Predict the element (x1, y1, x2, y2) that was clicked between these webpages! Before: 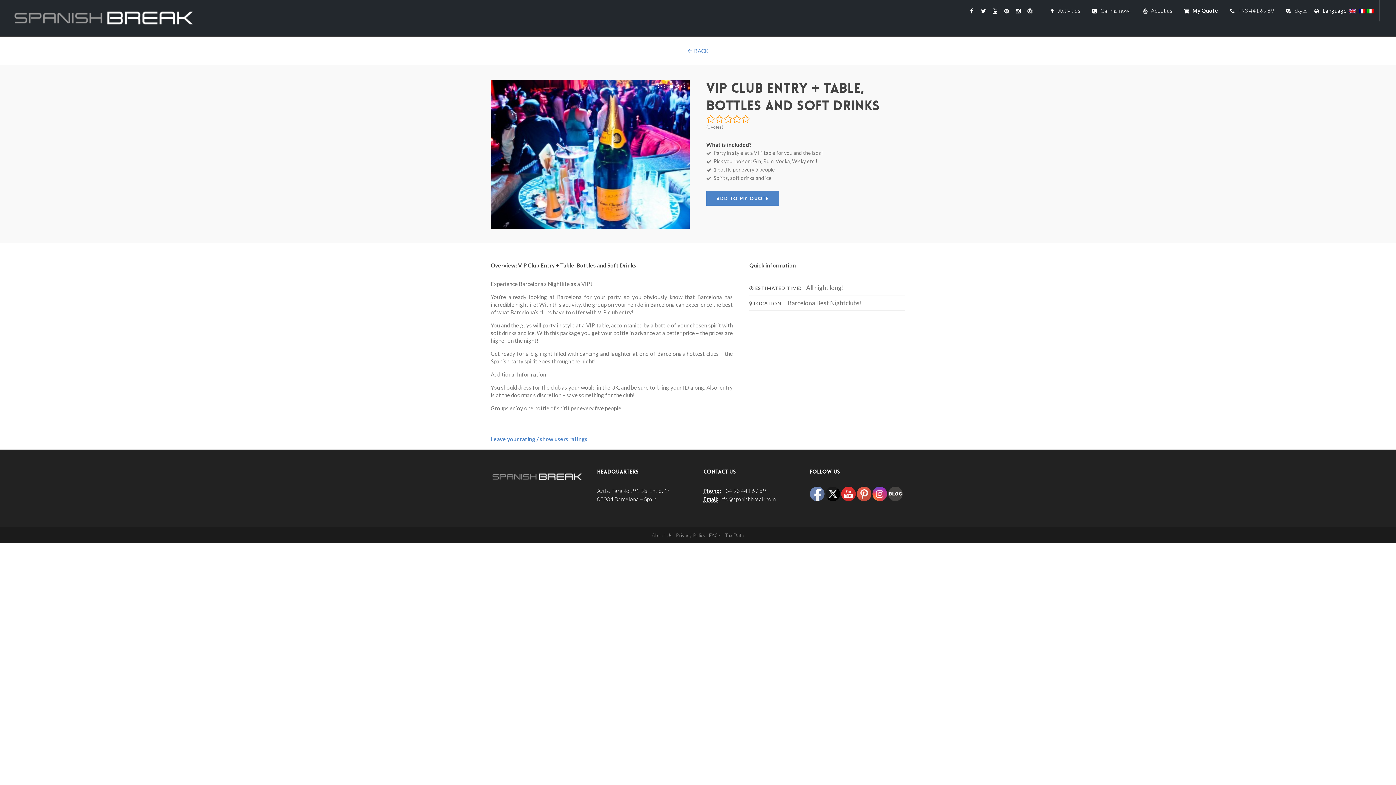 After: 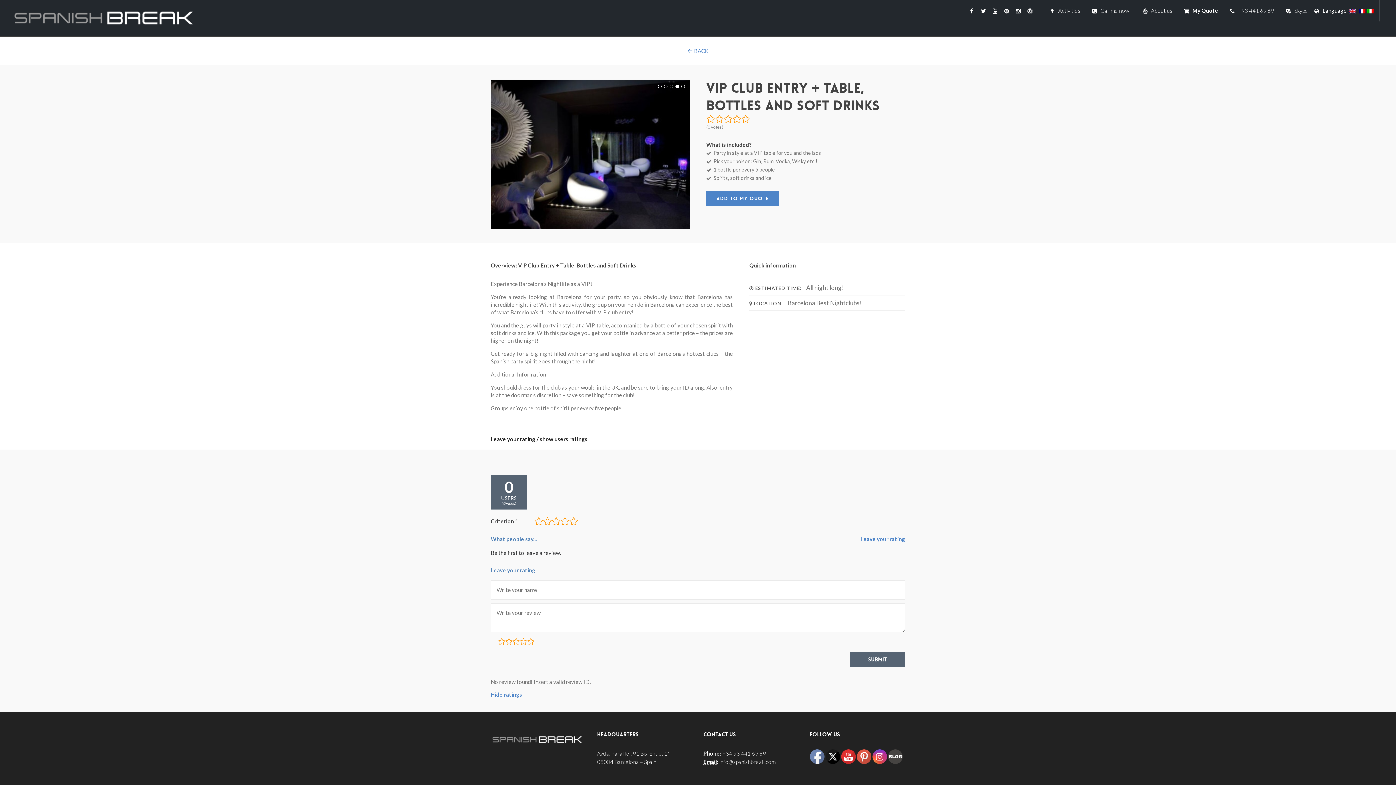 Action: bbox: (490, 436, 587, 442) label: Leave your rating / show users ratings